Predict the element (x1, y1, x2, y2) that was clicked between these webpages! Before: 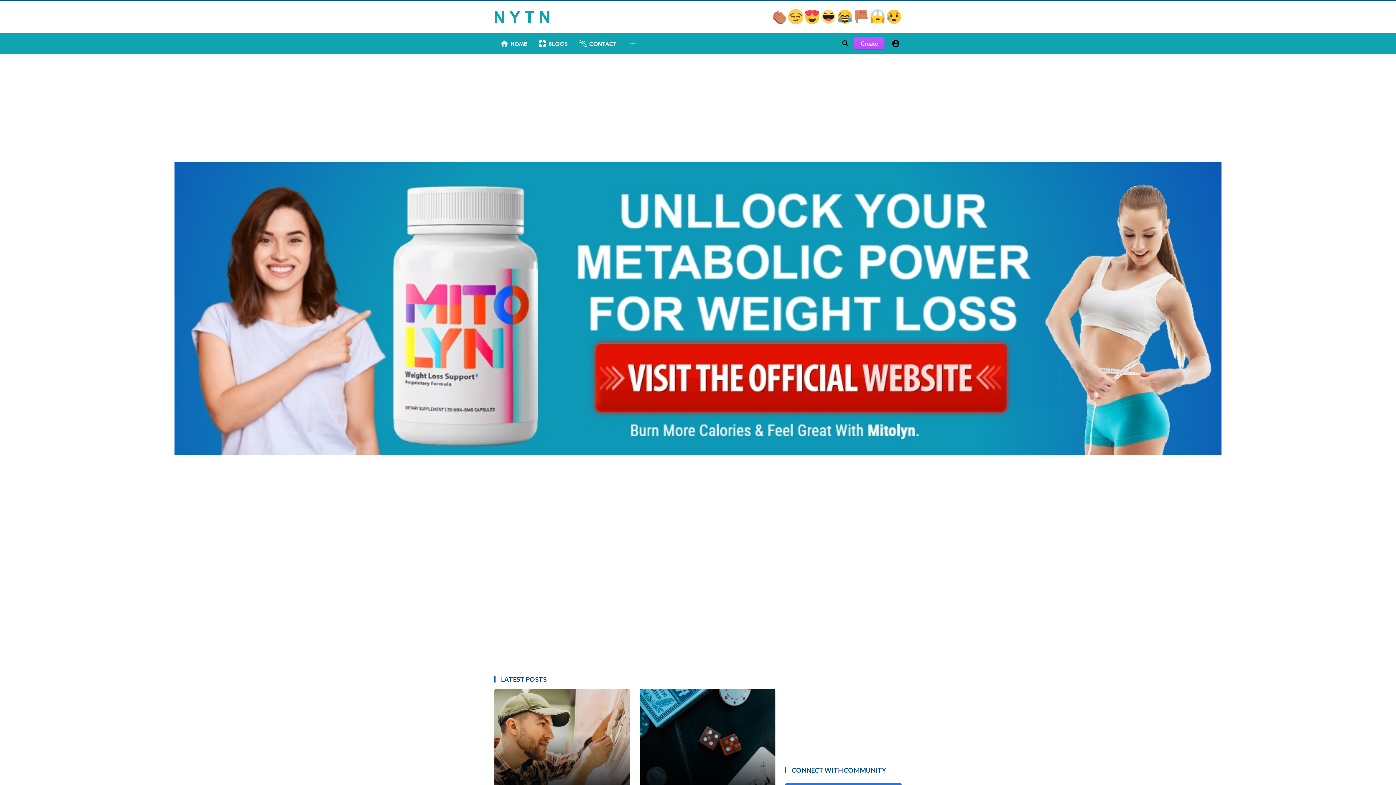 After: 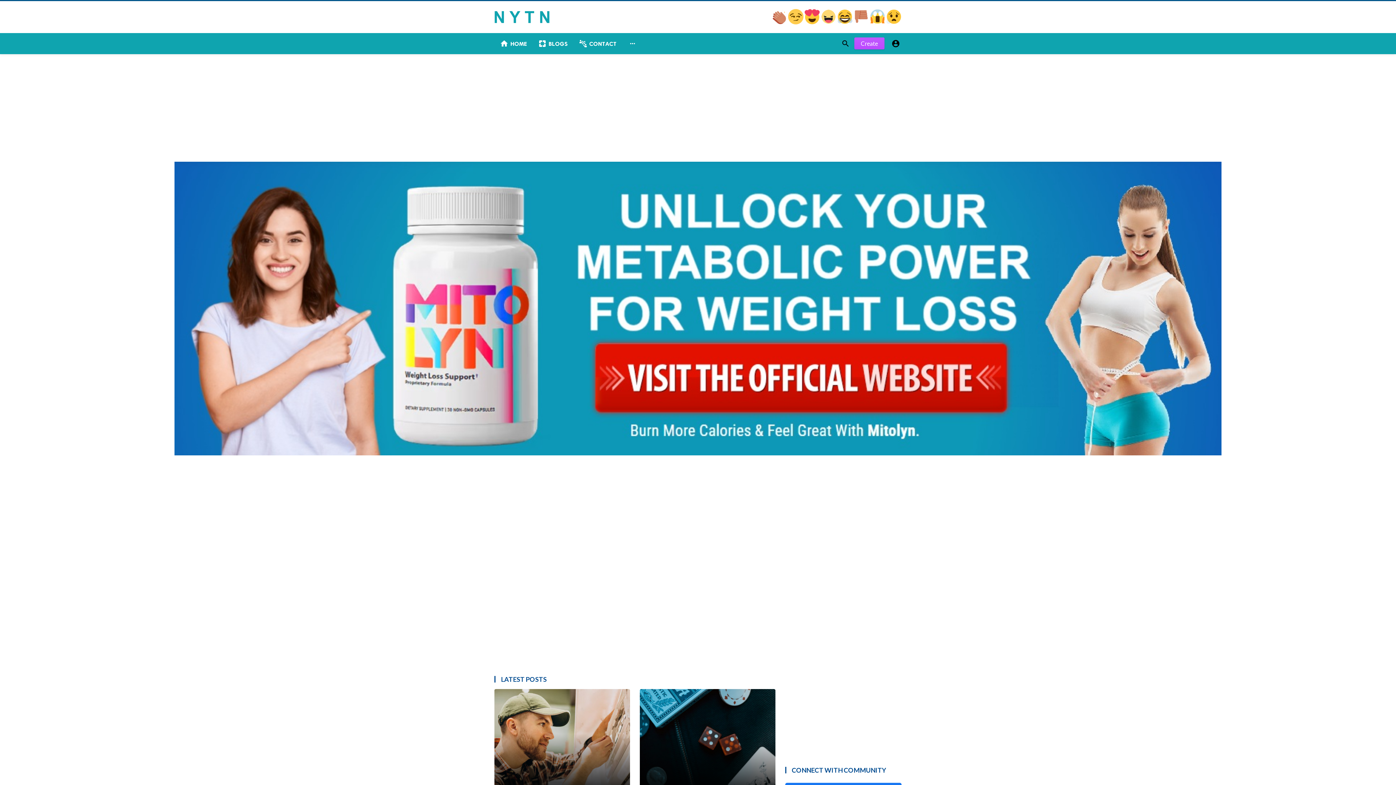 Action: bbox: (174, 449, 1221, 456)